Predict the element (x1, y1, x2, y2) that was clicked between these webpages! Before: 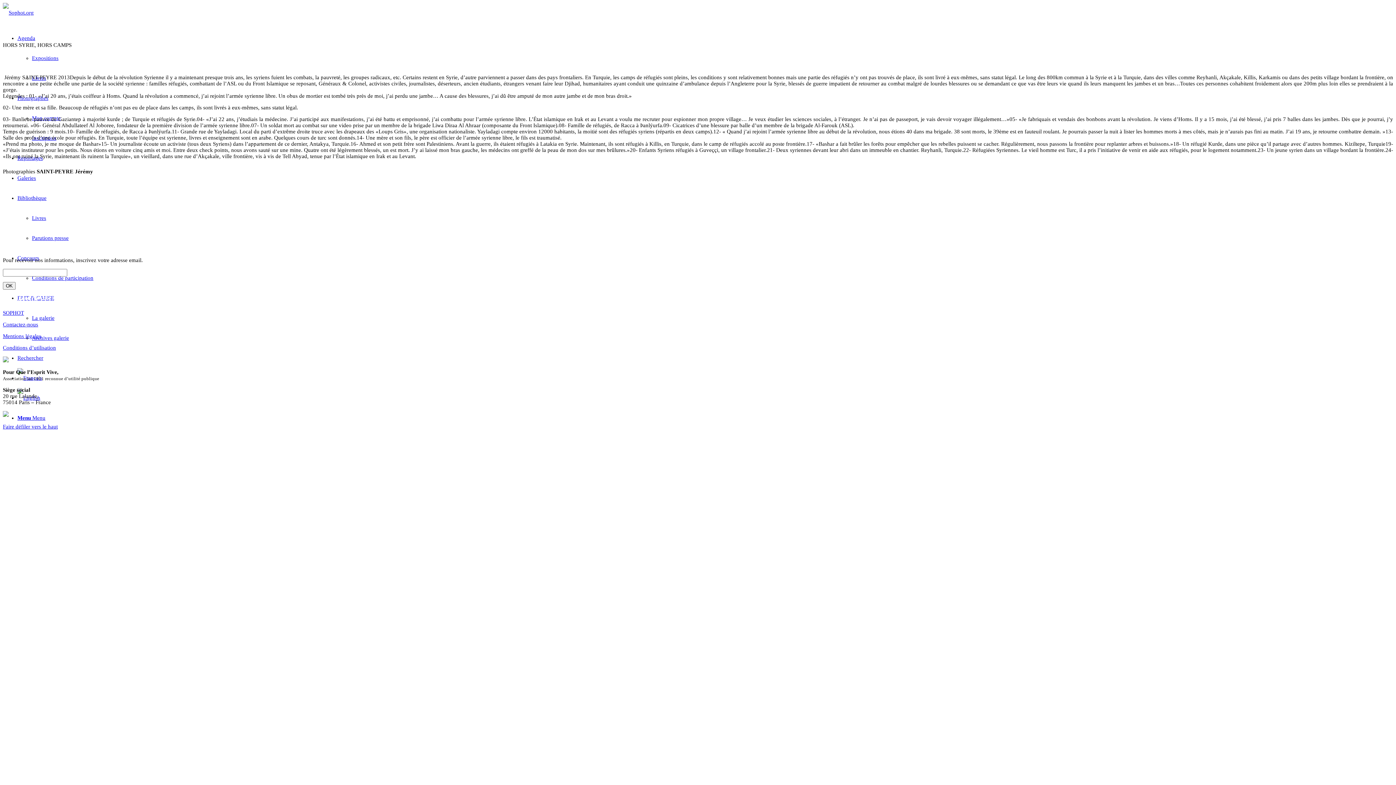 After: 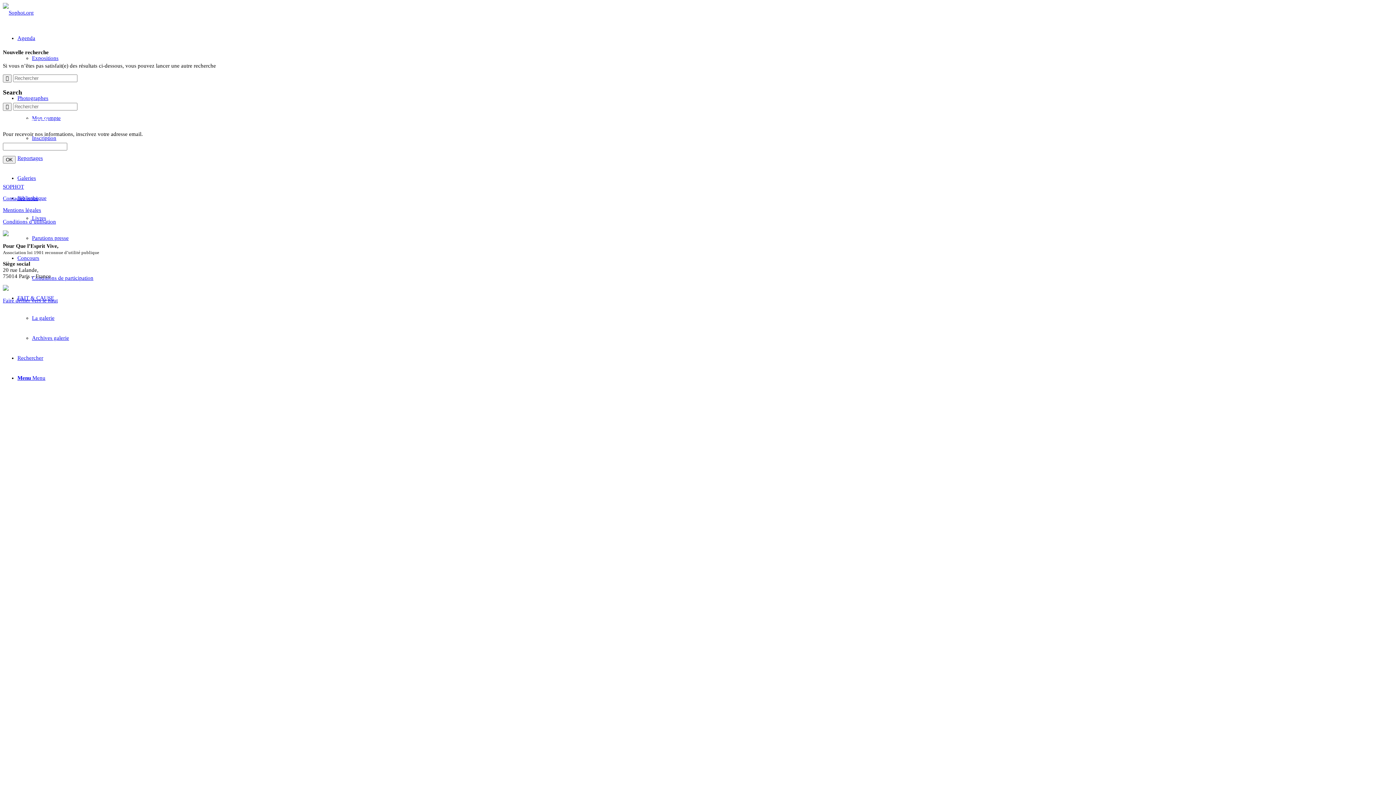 Action: bbox: (17, 355, 43, 361) label: Rechercher